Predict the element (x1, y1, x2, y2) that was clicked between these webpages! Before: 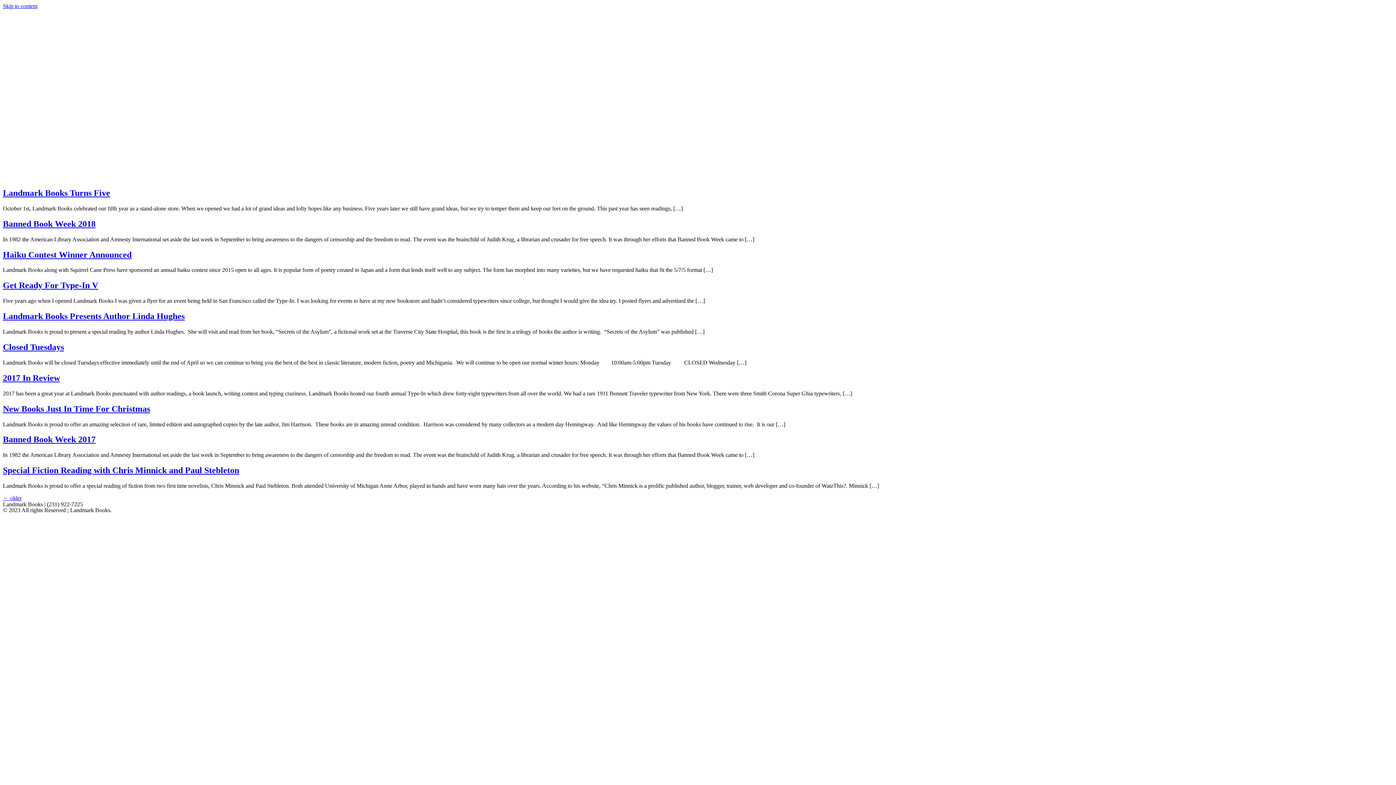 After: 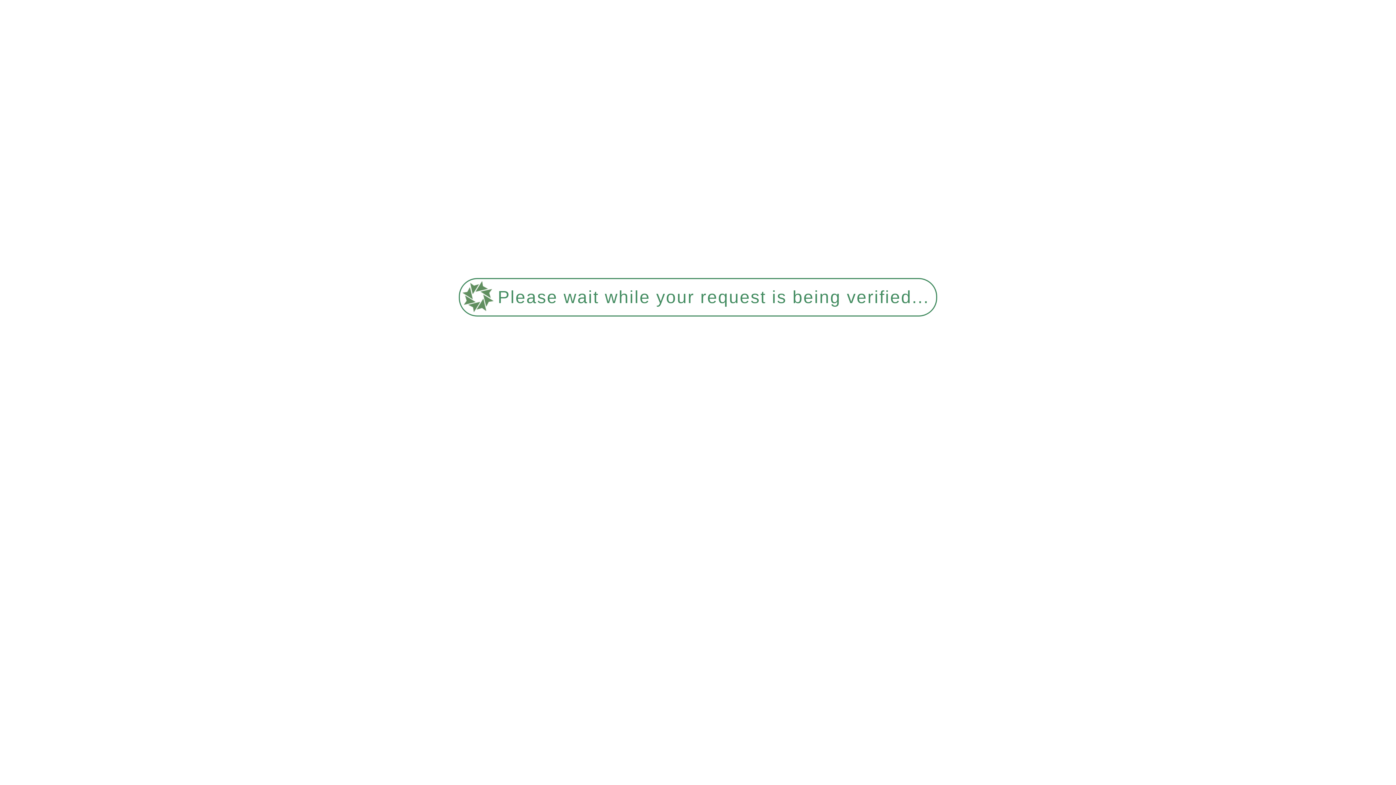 Action: bbox: (2, 404, 150, 413) label: New Books Just In Time For Christmas